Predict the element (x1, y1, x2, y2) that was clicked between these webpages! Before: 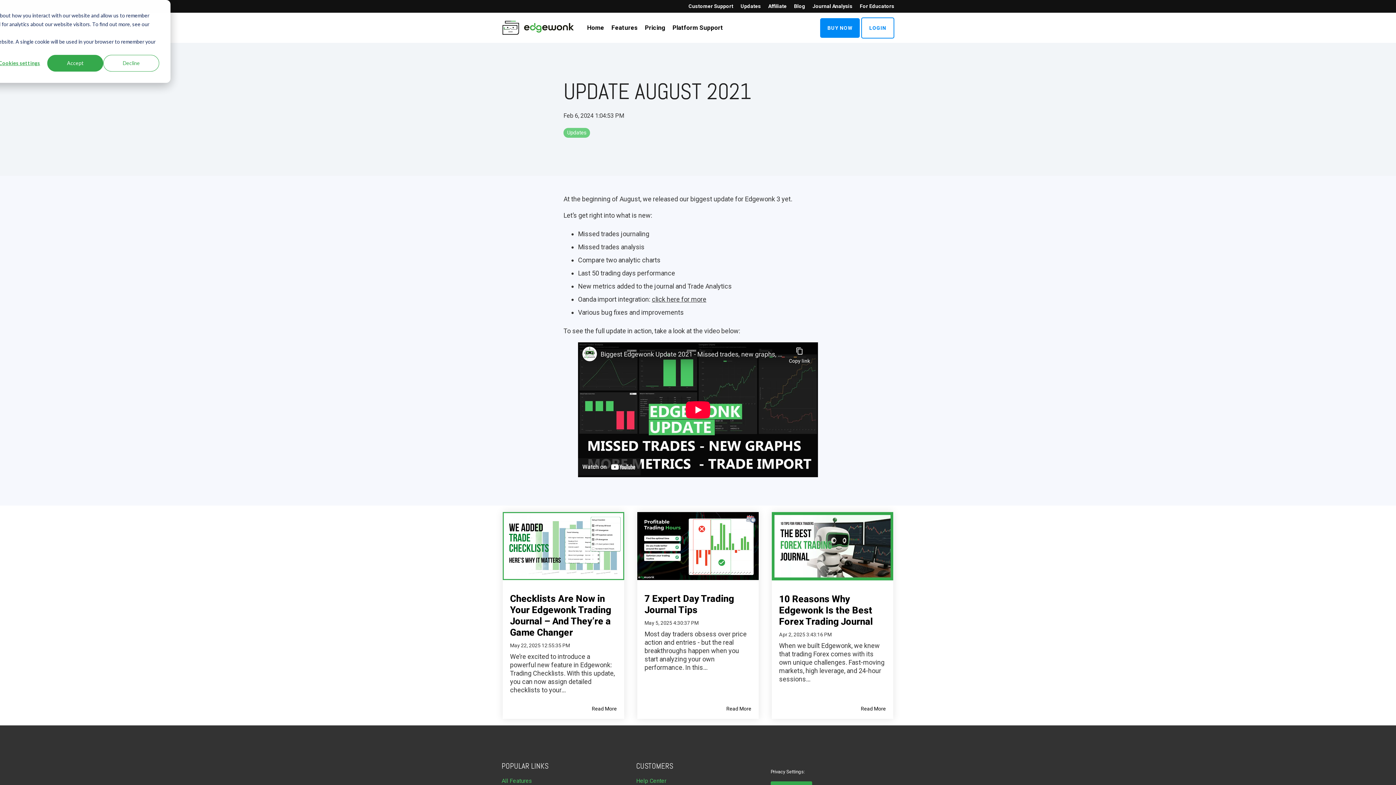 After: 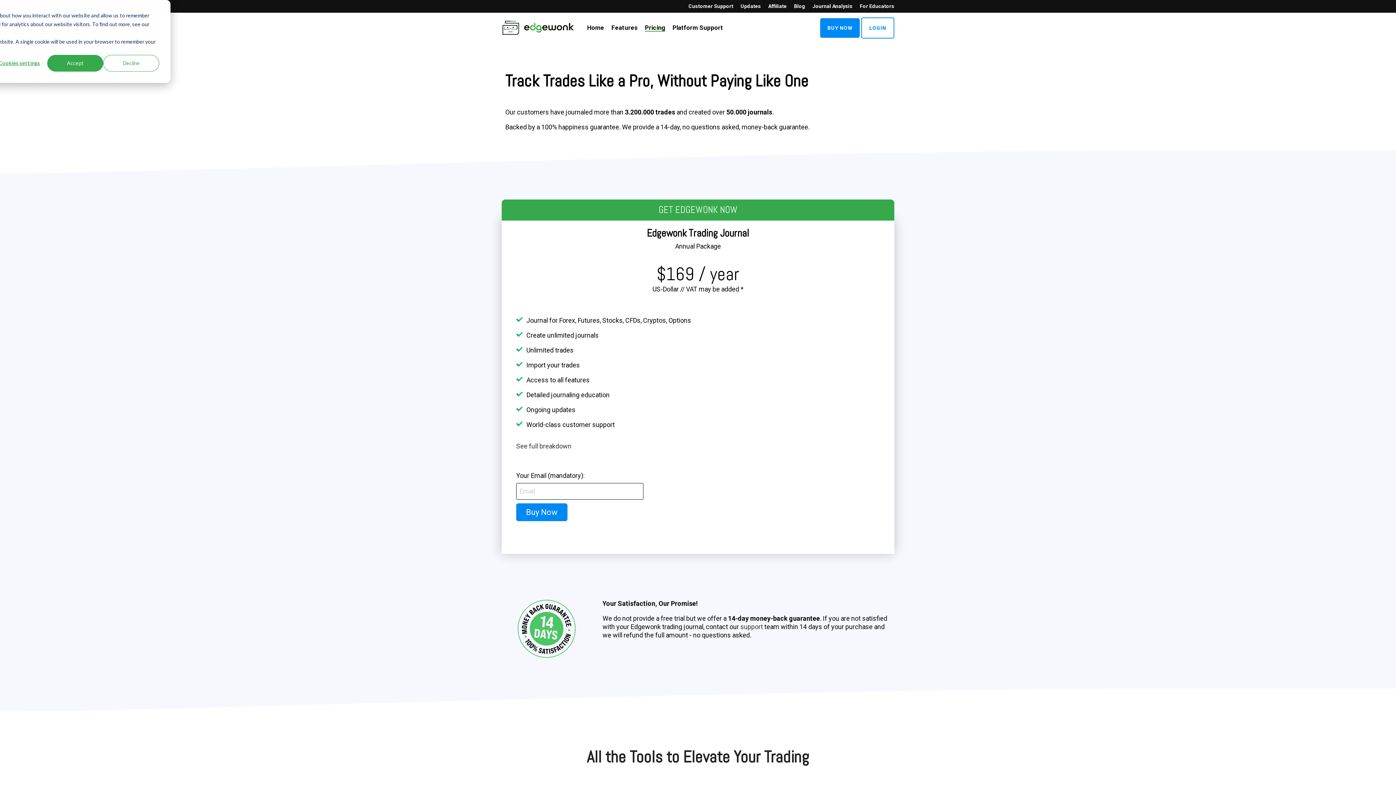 Action: label: BUY NOW bbox: (820, 18, 860, 37)